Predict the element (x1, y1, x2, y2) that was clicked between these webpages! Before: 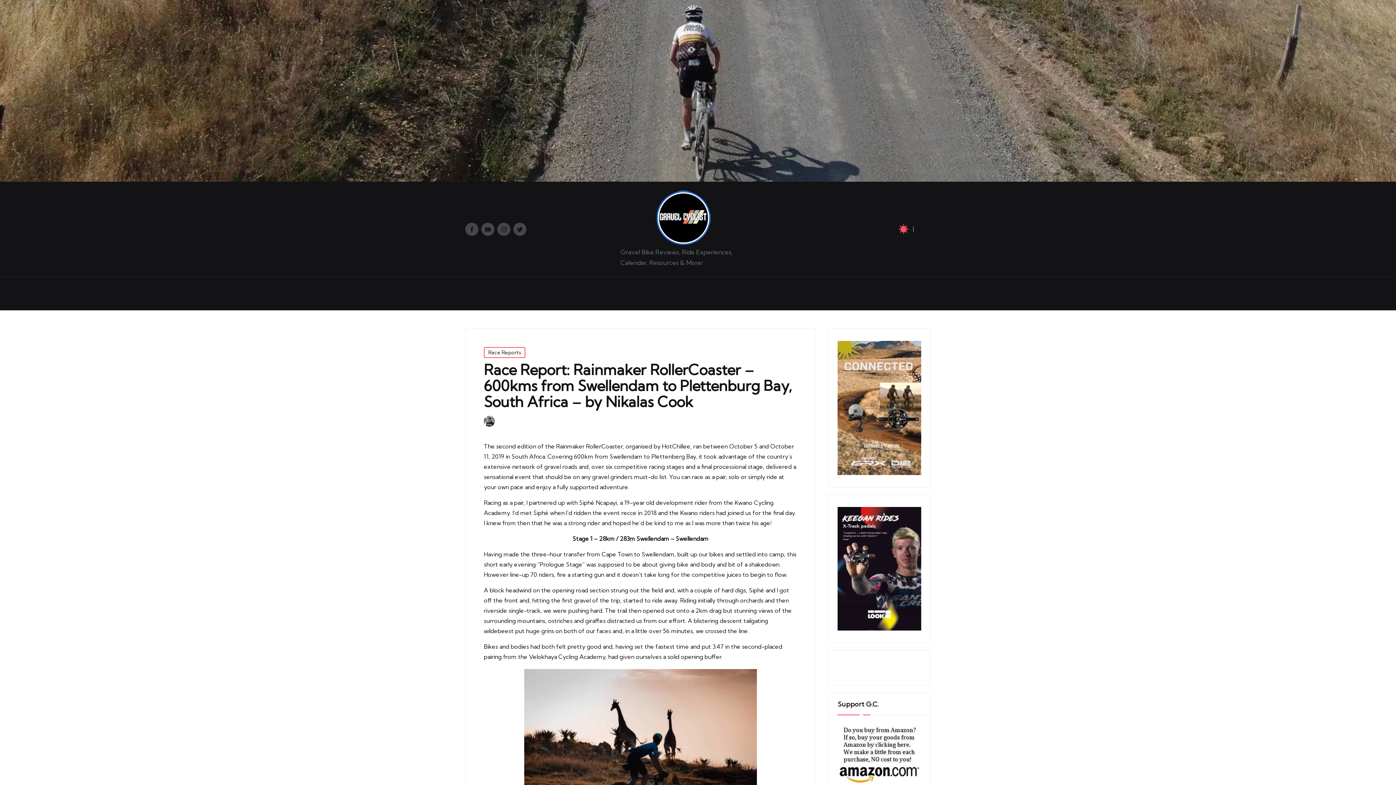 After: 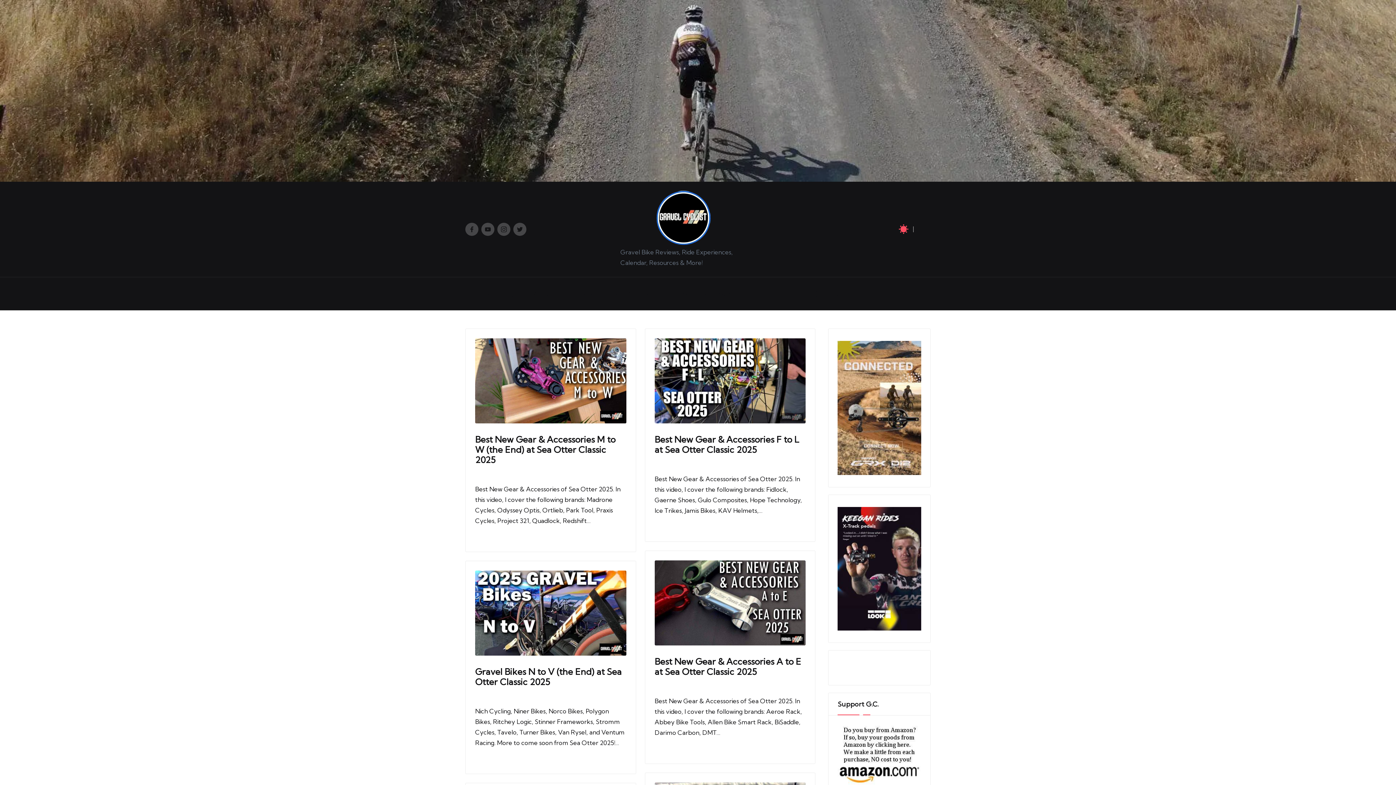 Action: label: Video bbox: (571, 282, 595, 304)